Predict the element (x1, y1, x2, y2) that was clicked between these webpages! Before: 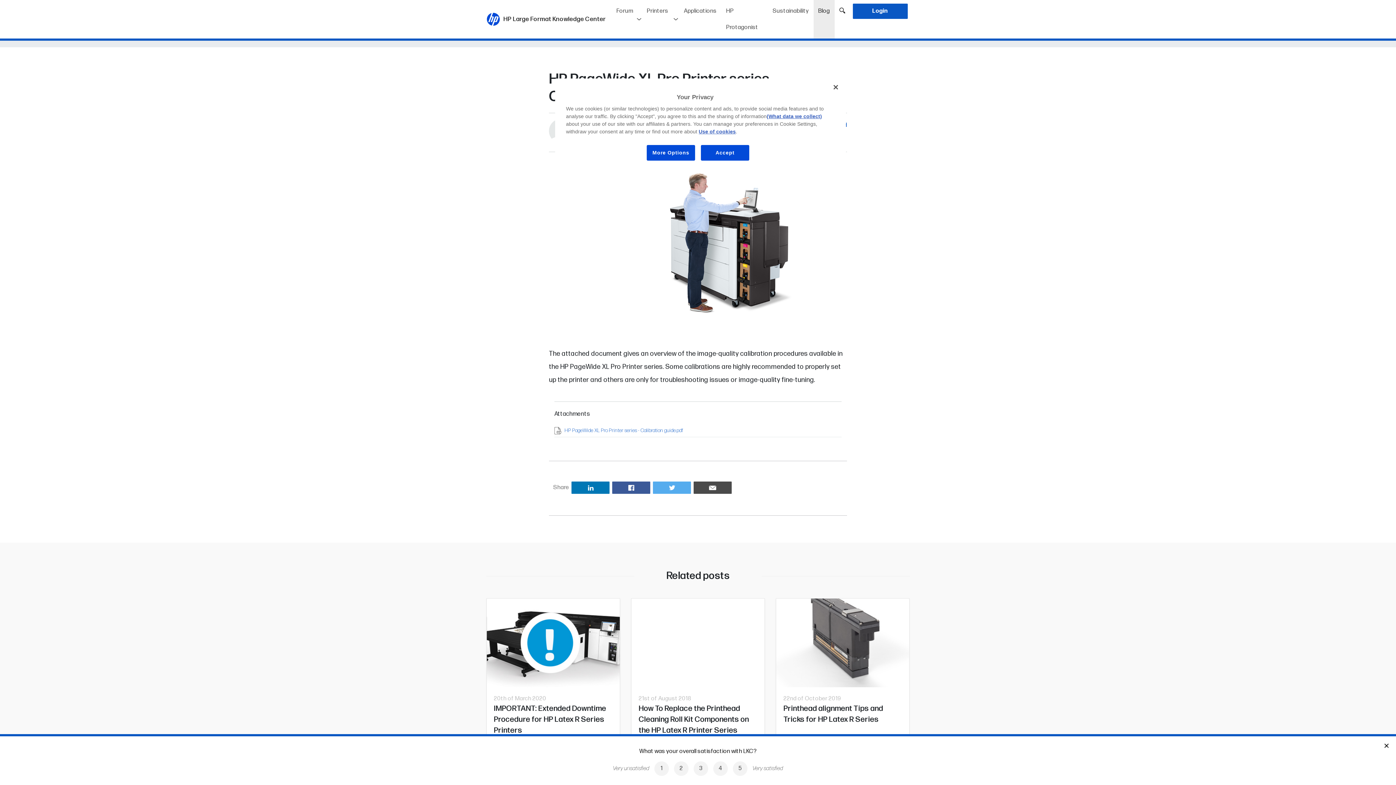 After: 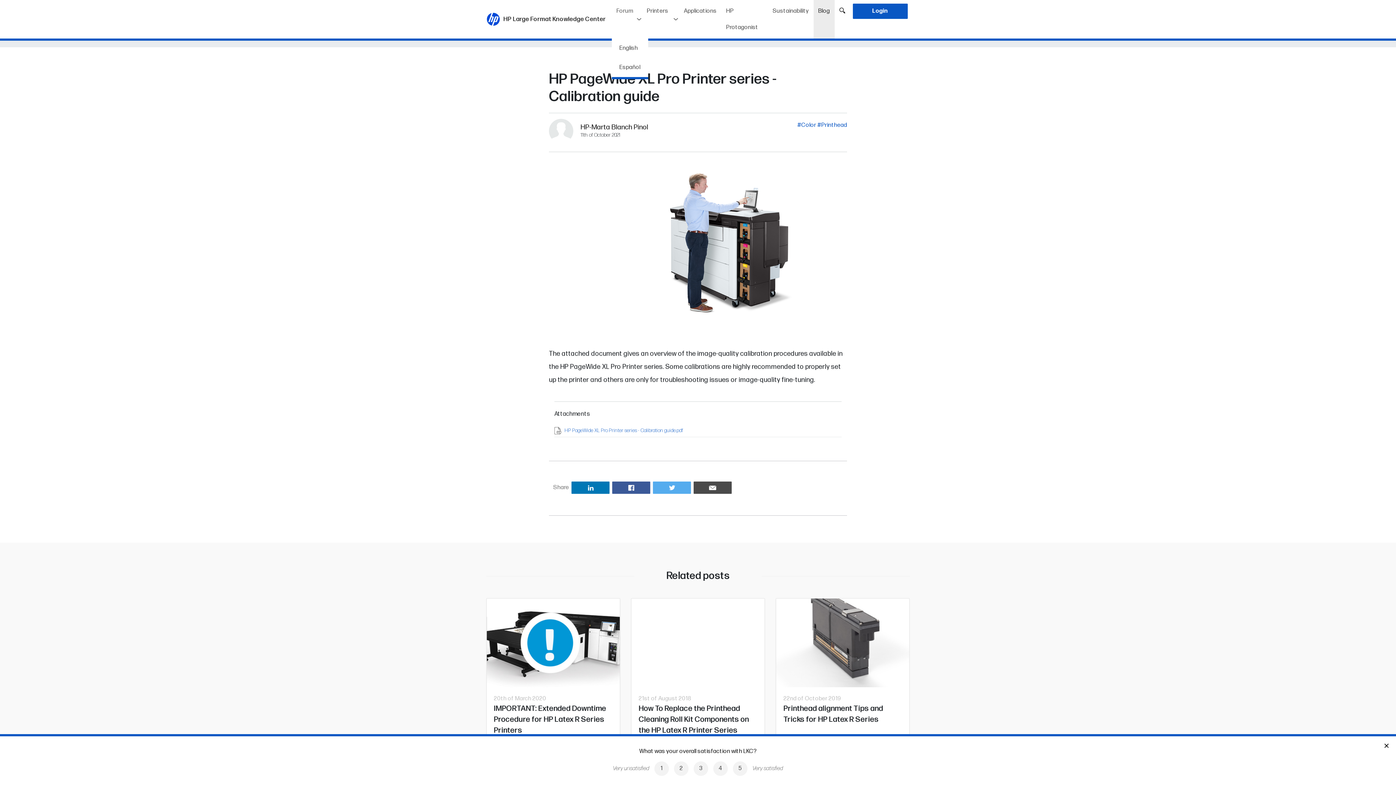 Action: label: Forum bbox: (611, 0, 642, 38)